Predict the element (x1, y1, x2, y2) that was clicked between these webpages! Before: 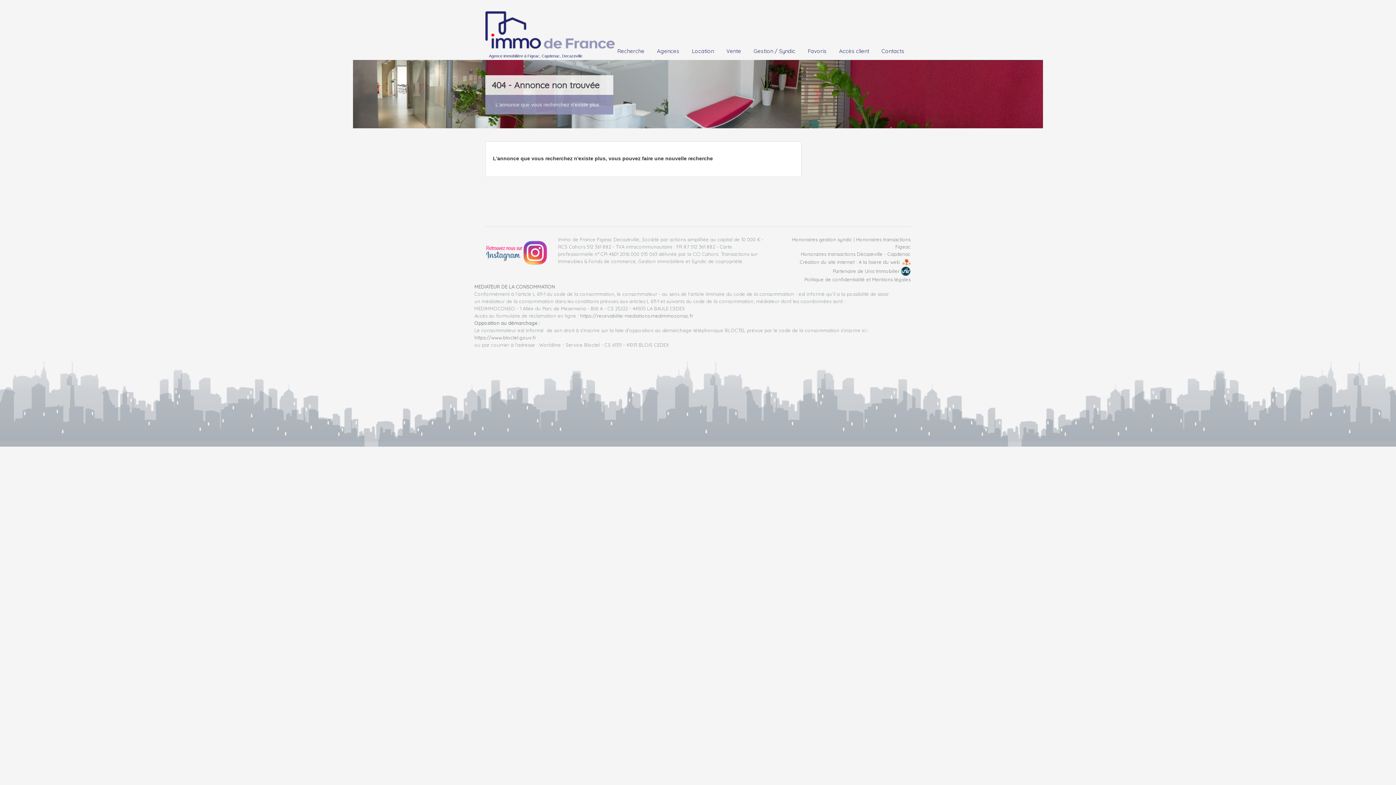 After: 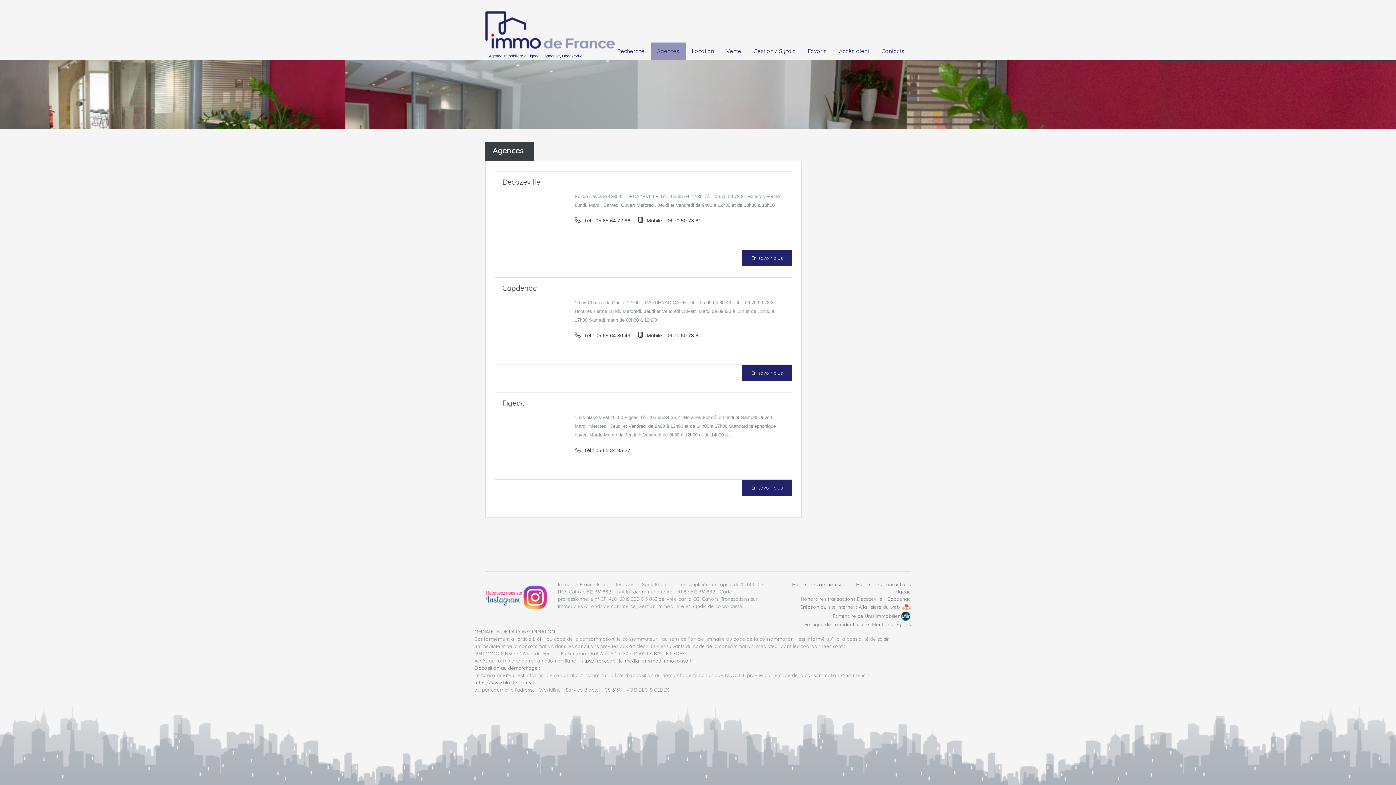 Action: bbox: (650, 42, 685, 60) label: Agences